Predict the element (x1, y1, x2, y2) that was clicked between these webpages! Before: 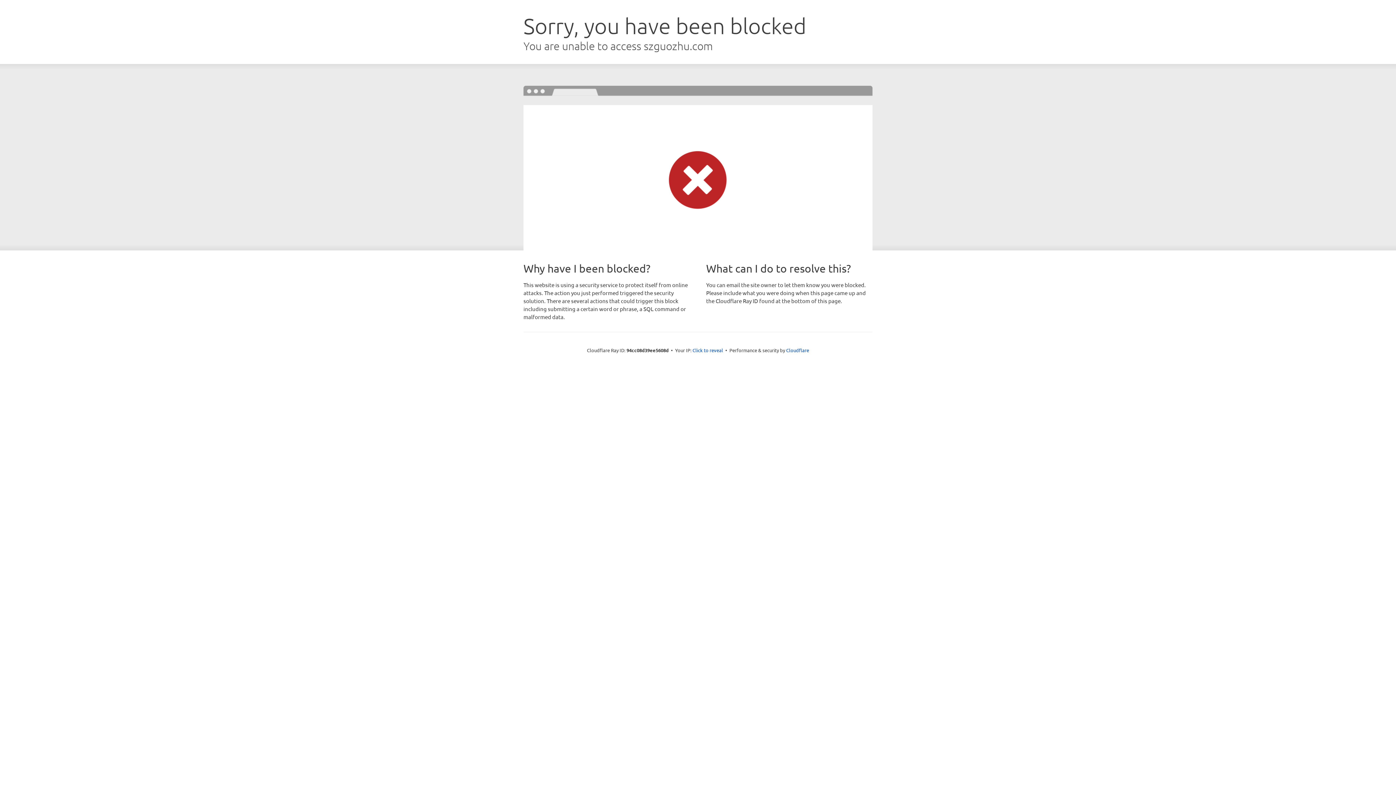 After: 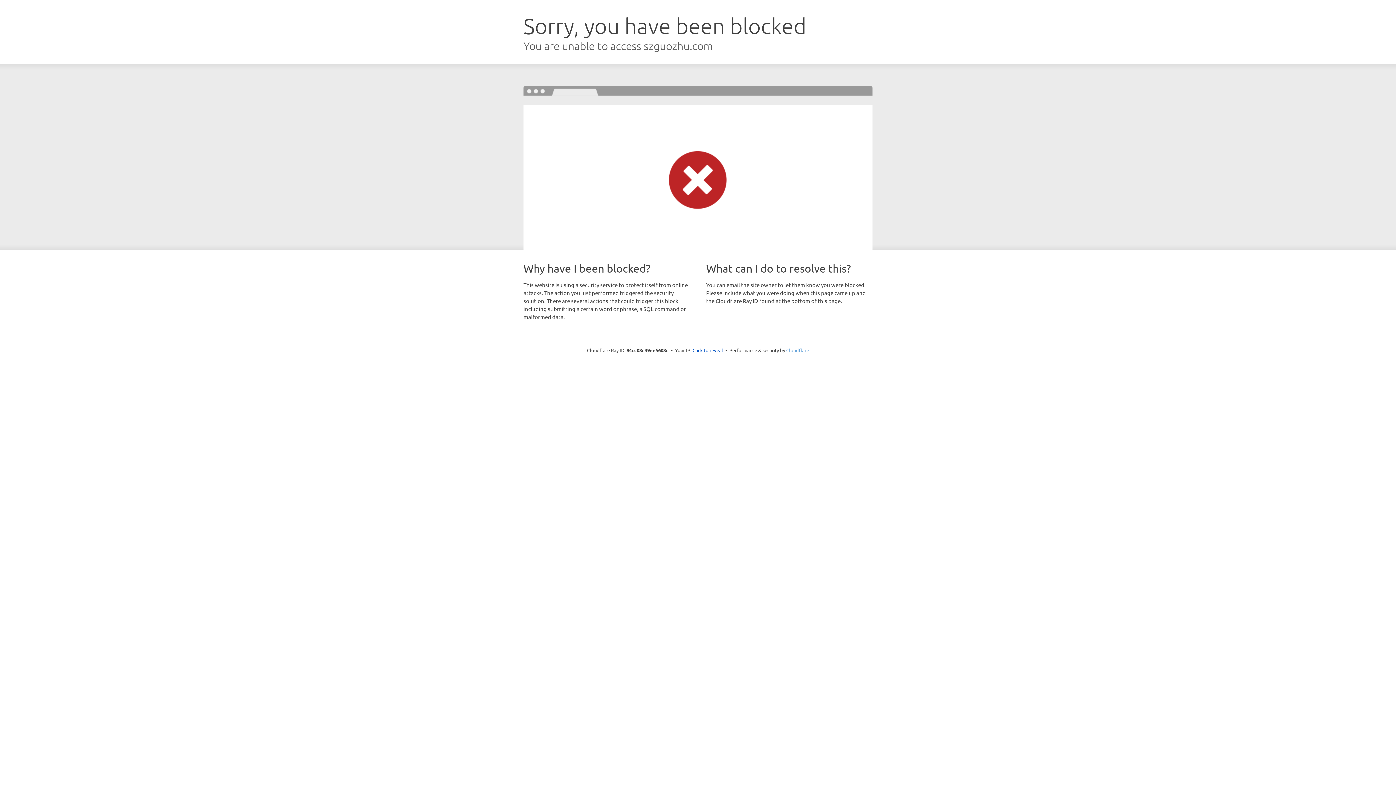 Action: bbox: (786, 347, 809, 353) label: Cloudflare